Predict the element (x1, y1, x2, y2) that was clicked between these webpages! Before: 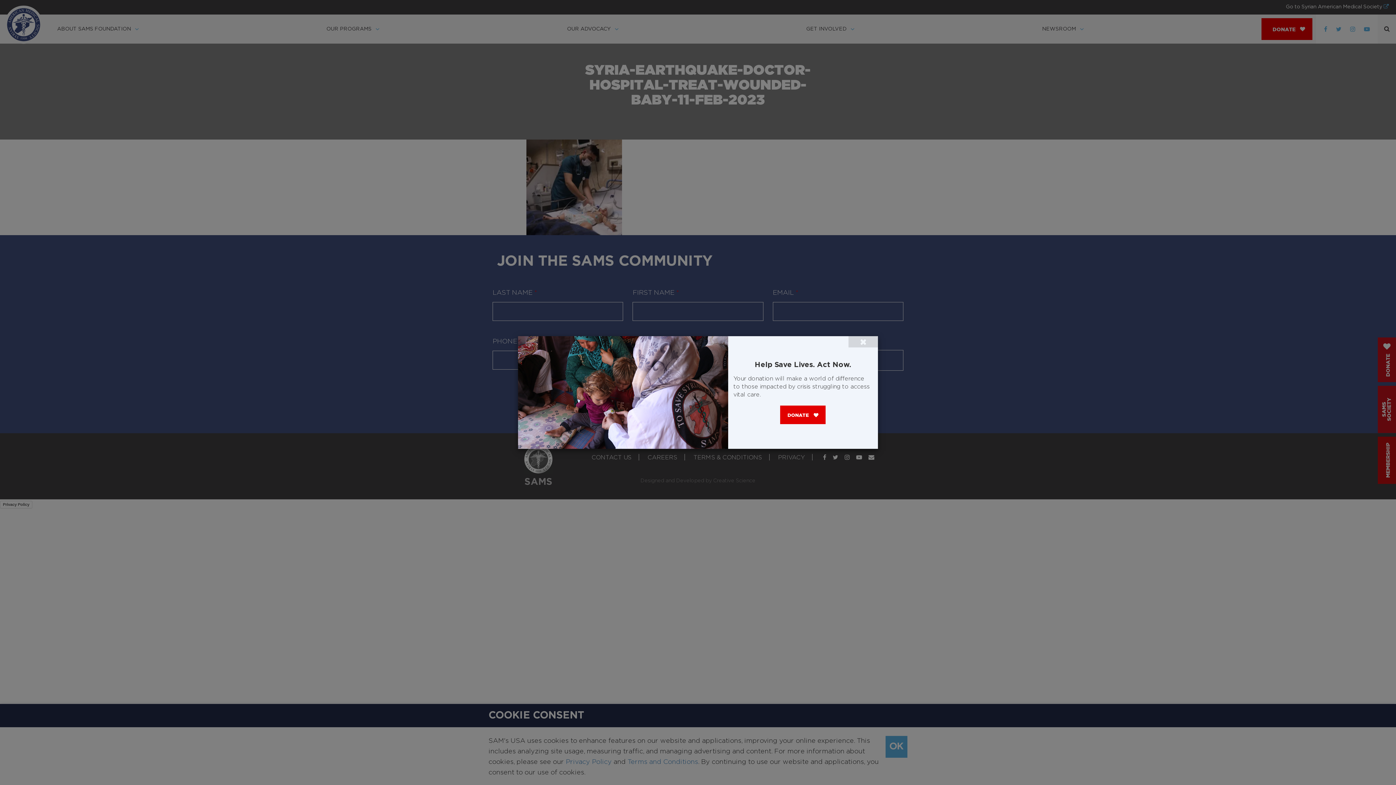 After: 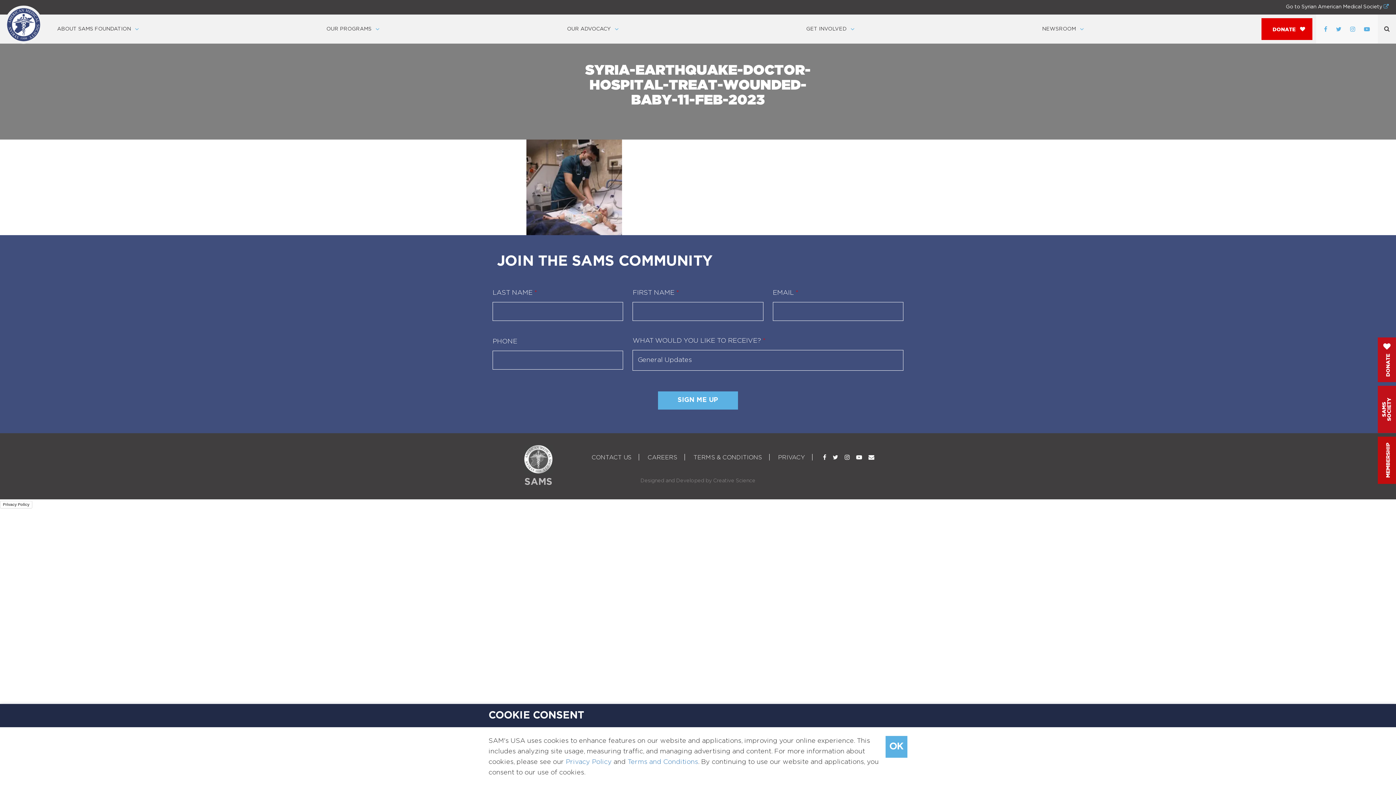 Action: label: Close bbox: (848, 336, 878, 347)